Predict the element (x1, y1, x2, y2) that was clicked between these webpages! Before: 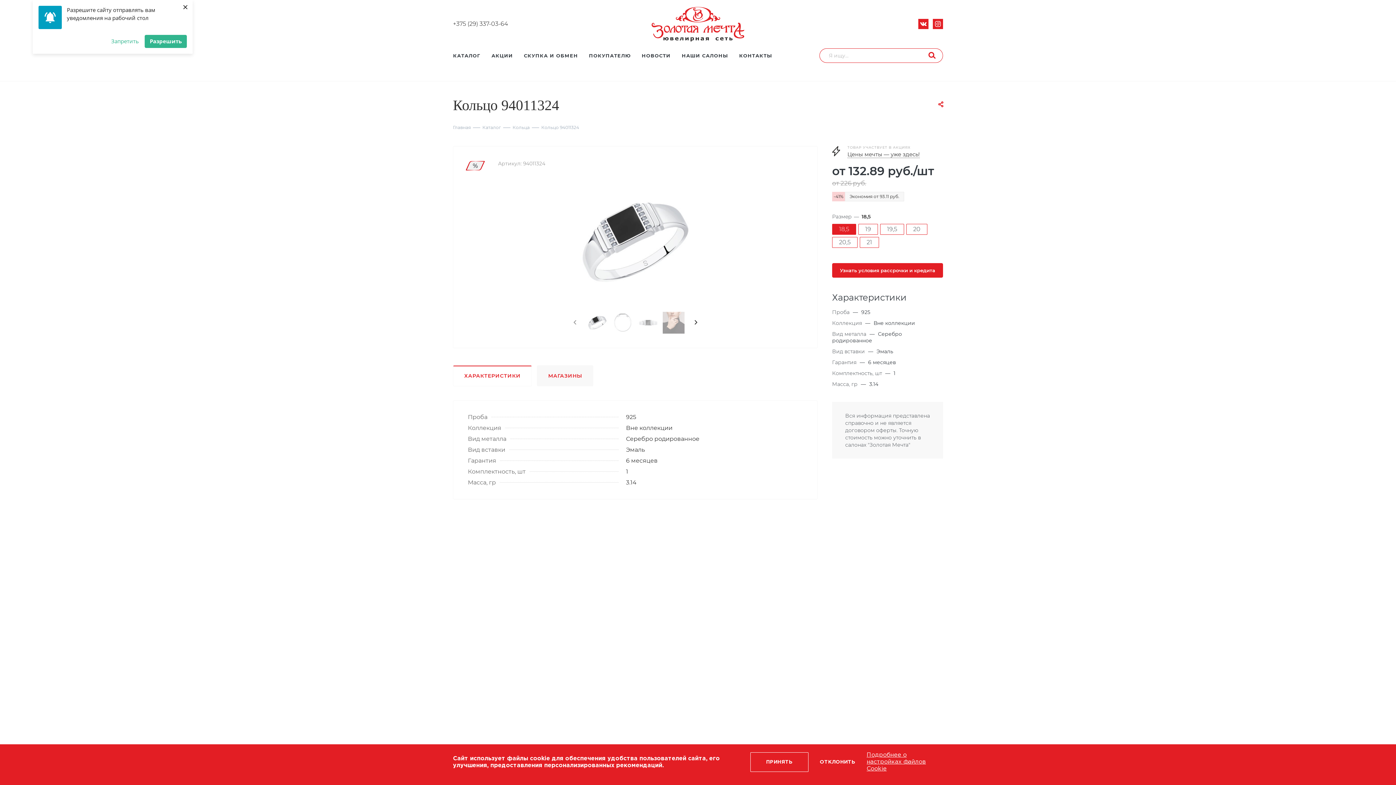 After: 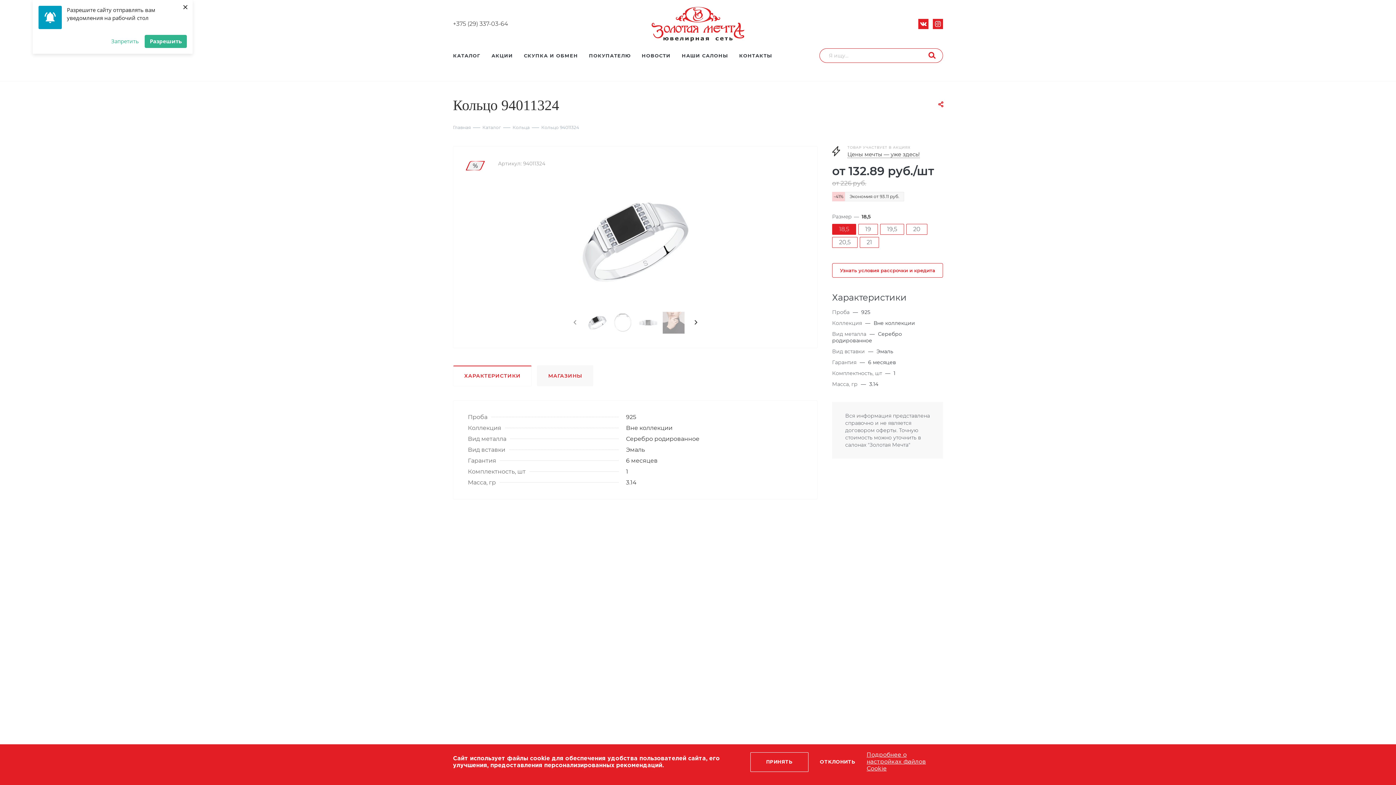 Action: label: Узнать условия рассрочки и кредита bbox: (832, 263, 943, 277)